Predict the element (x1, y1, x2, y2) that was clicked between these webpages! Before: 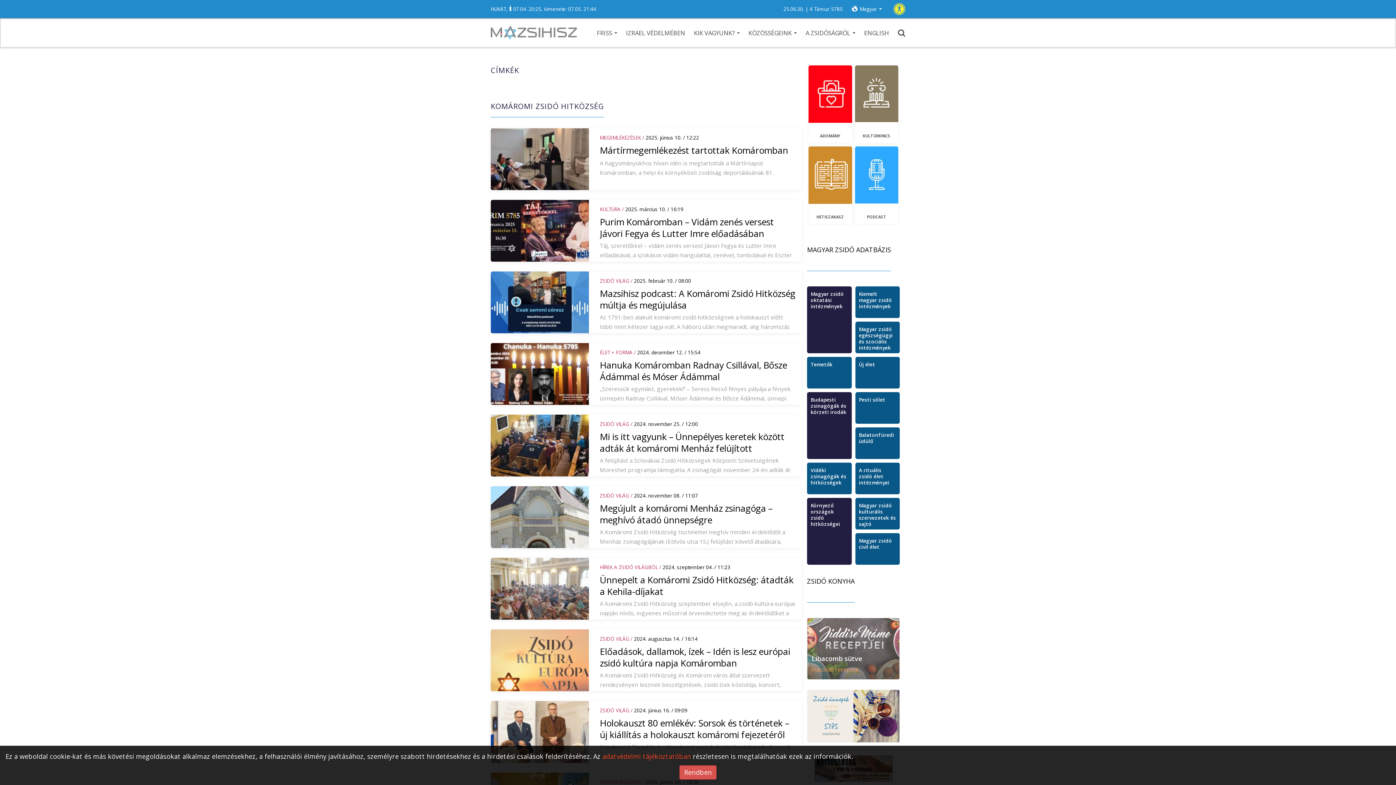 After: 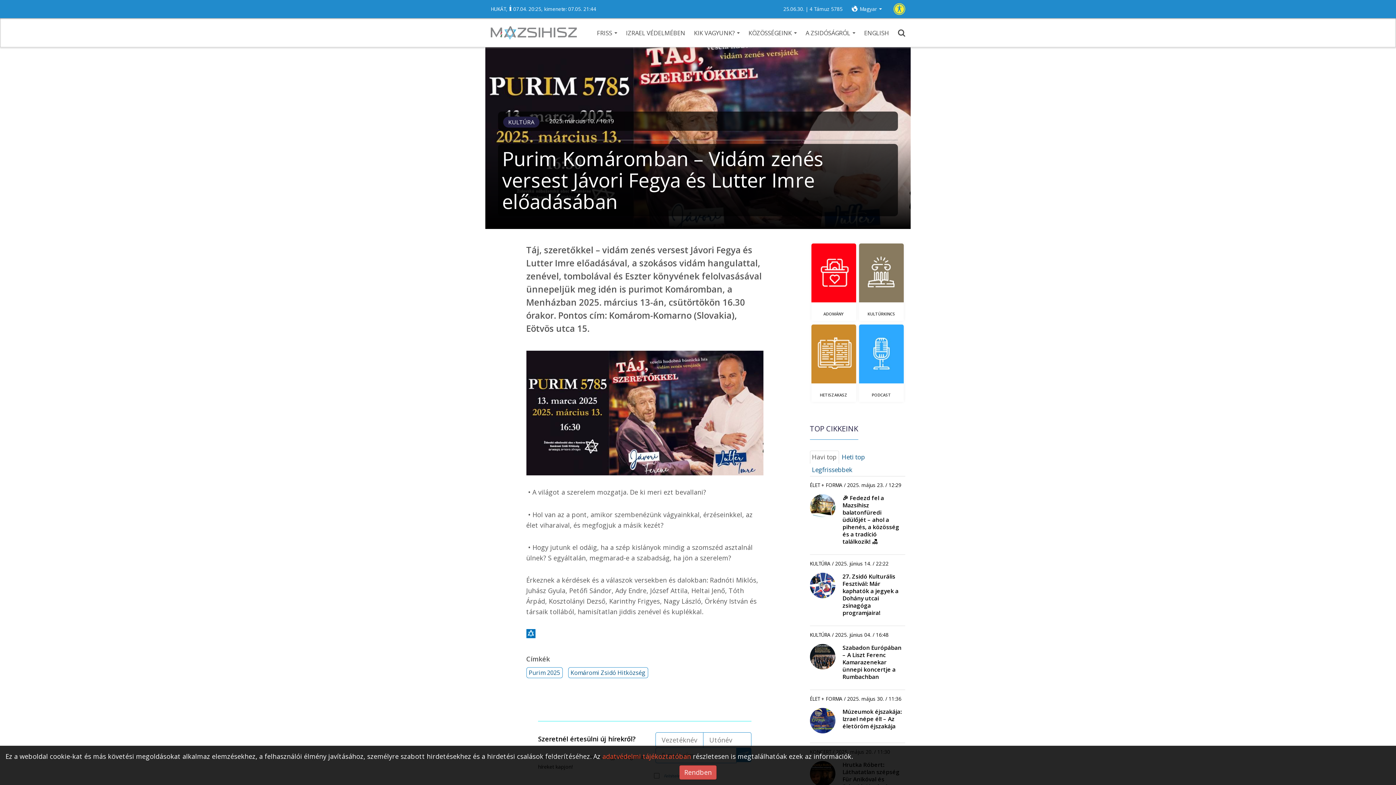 Action: label: Purim Komáromban – Vidám zenés versest Jávori Fegya és Lutter Imre előadásában bbox: (599, 216, 796, 238)